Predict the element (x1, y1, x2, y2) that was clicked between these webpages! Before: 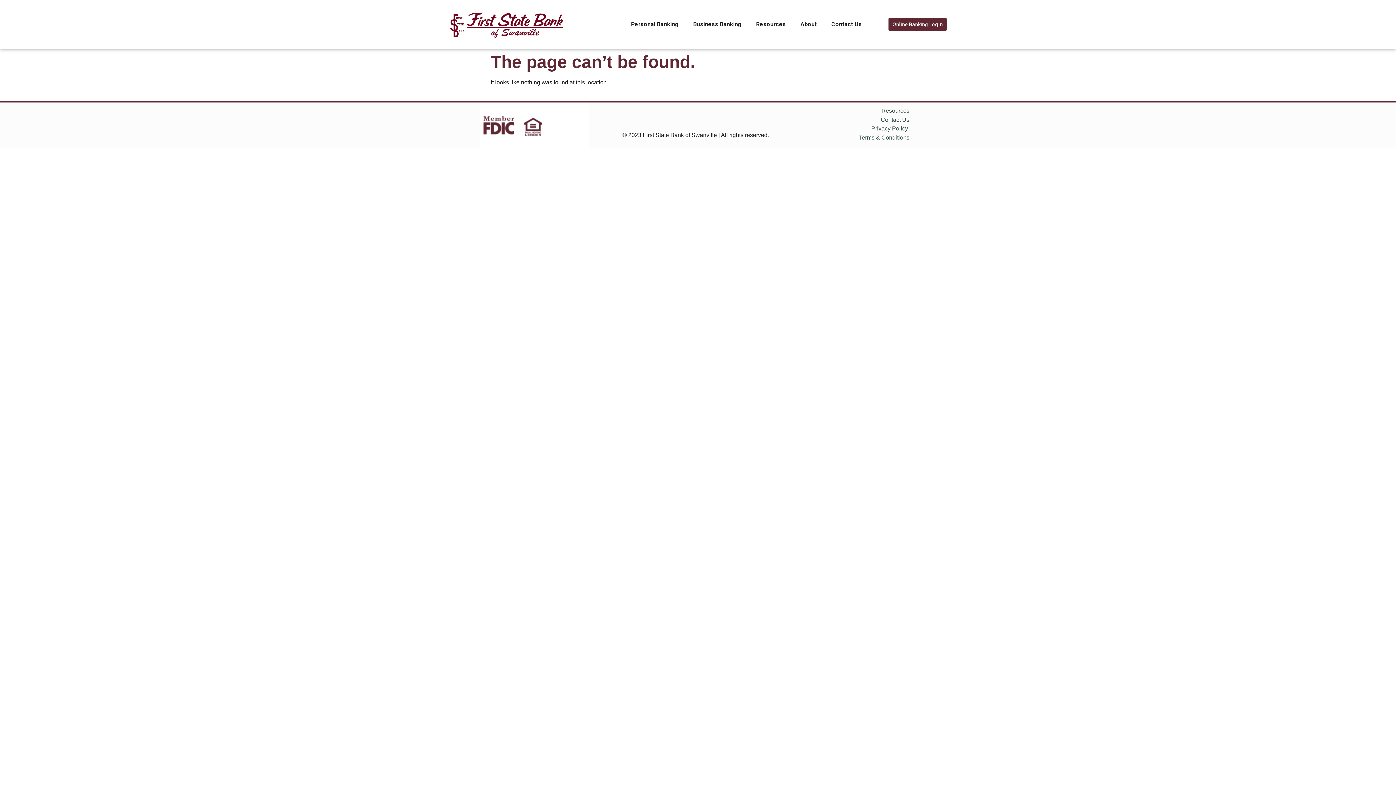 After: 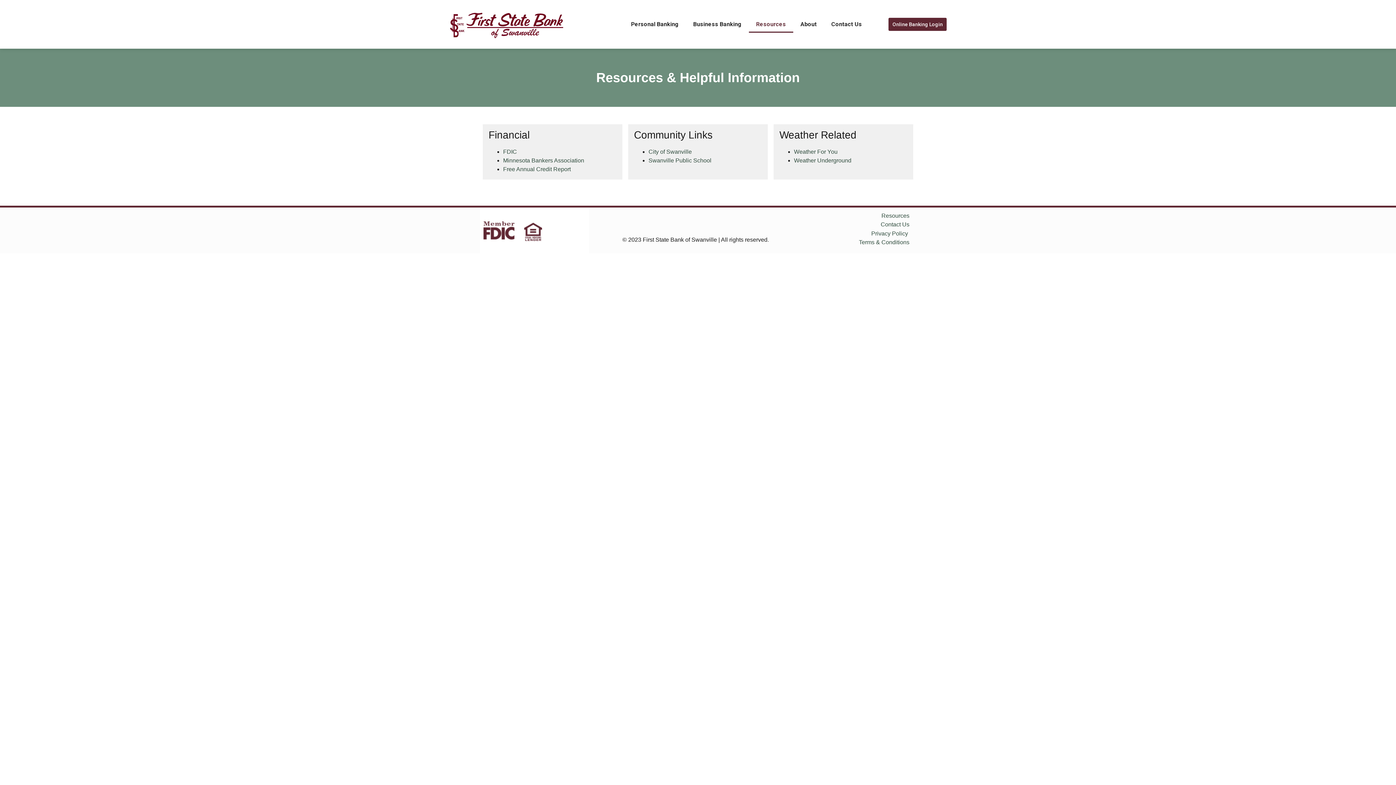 Action: label: Resources bbox: (749, 16, 793, 32)